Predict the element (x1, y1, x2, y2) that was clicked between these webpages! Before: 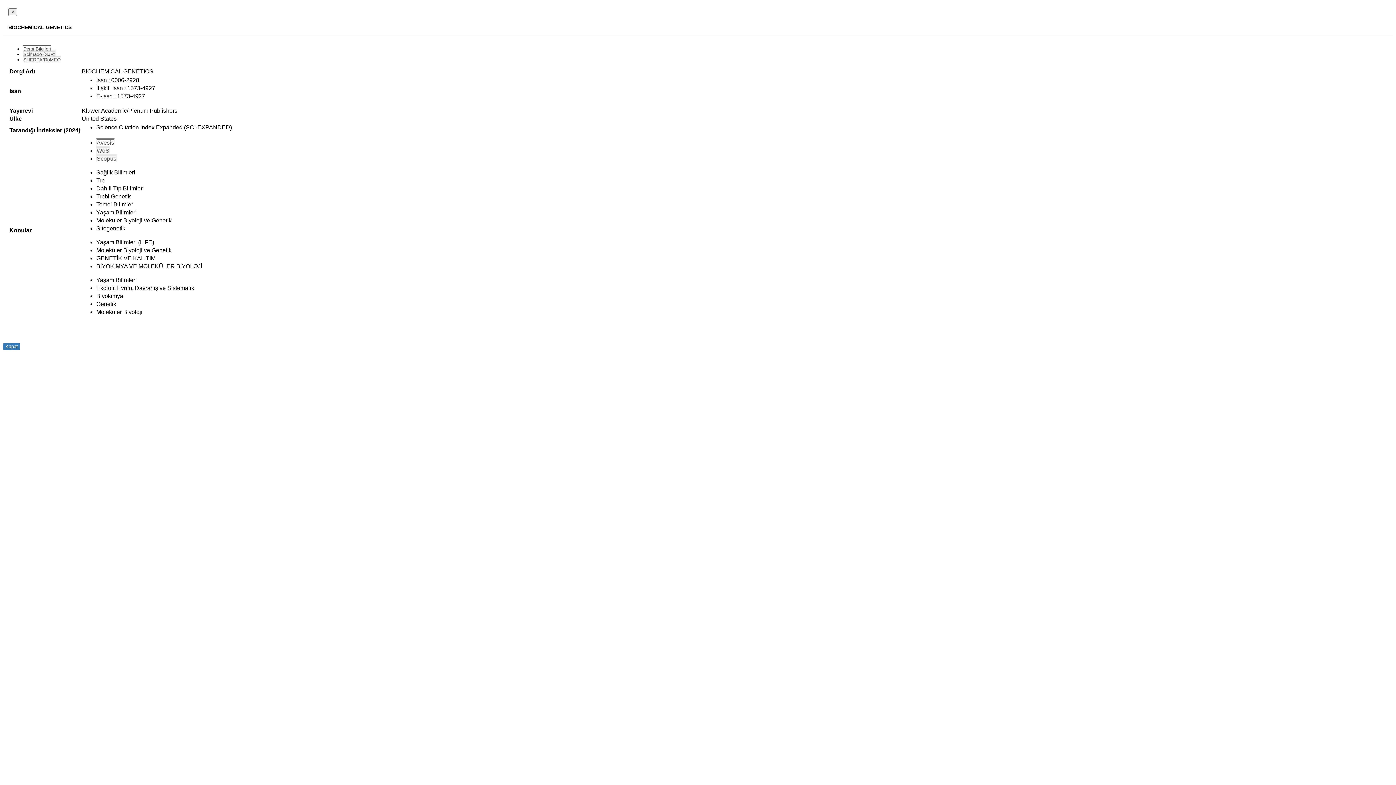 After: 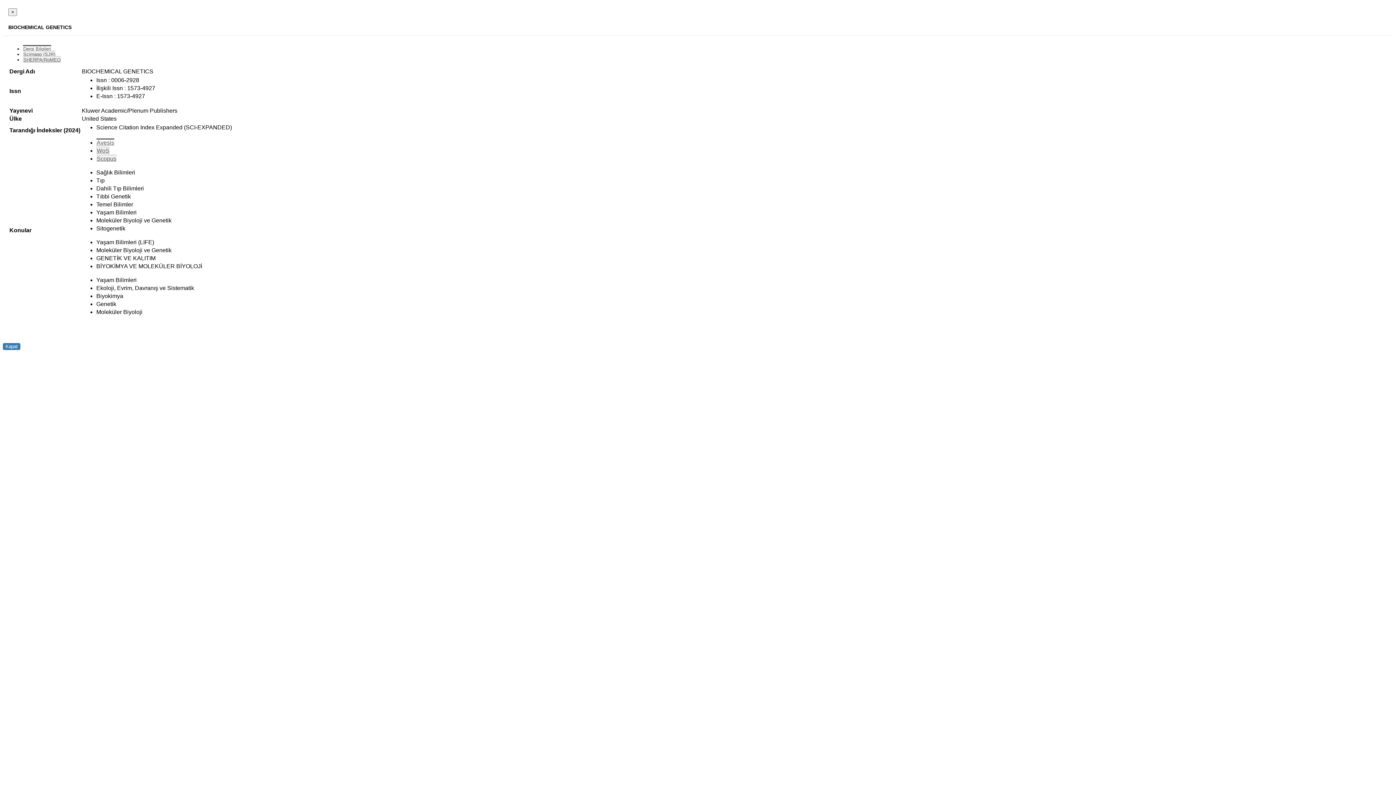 Action: label: Dergi Bilgileri bbox: (22, 45, 51, 51)